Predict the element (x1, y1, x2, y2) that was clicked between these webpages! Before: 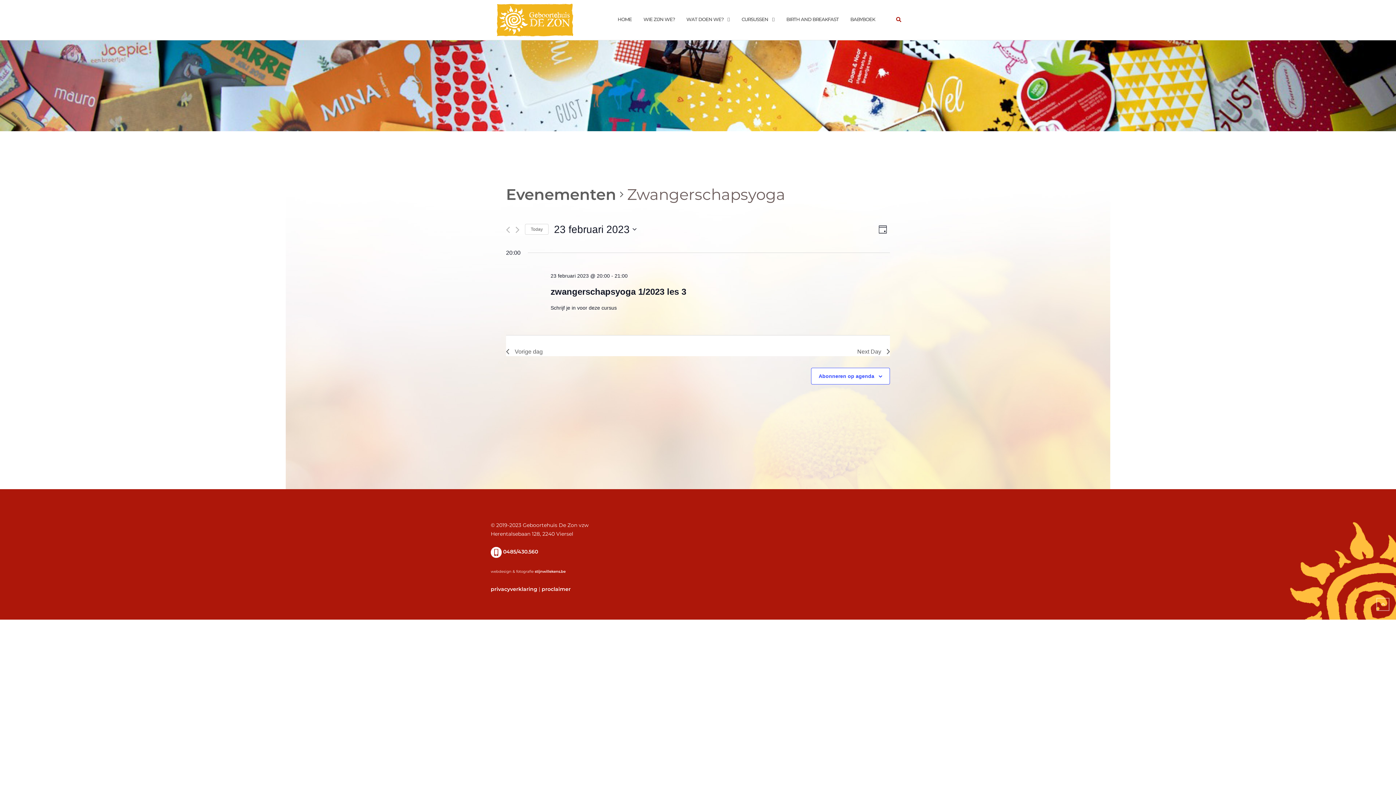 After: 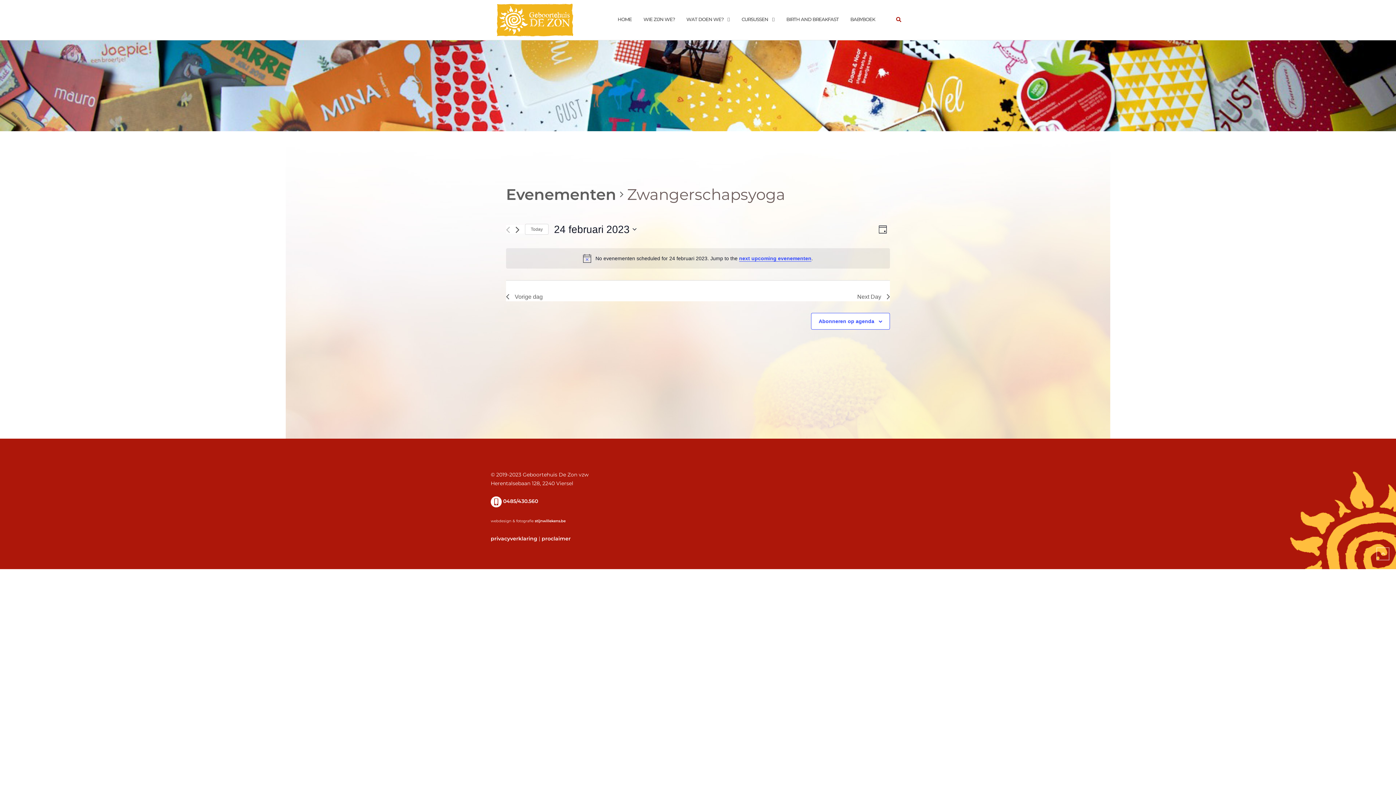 Action: bbox: (515, 226, 519, 233) label: Next day